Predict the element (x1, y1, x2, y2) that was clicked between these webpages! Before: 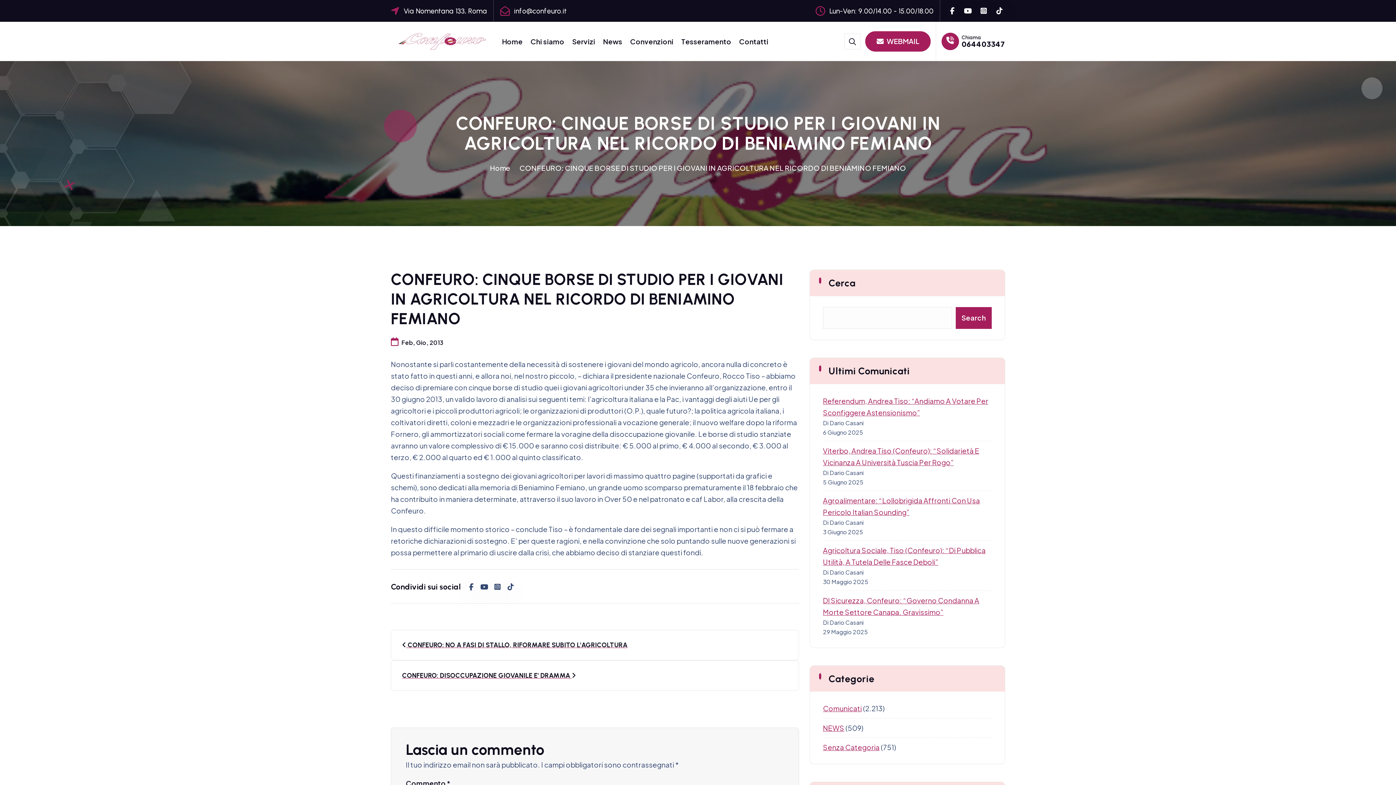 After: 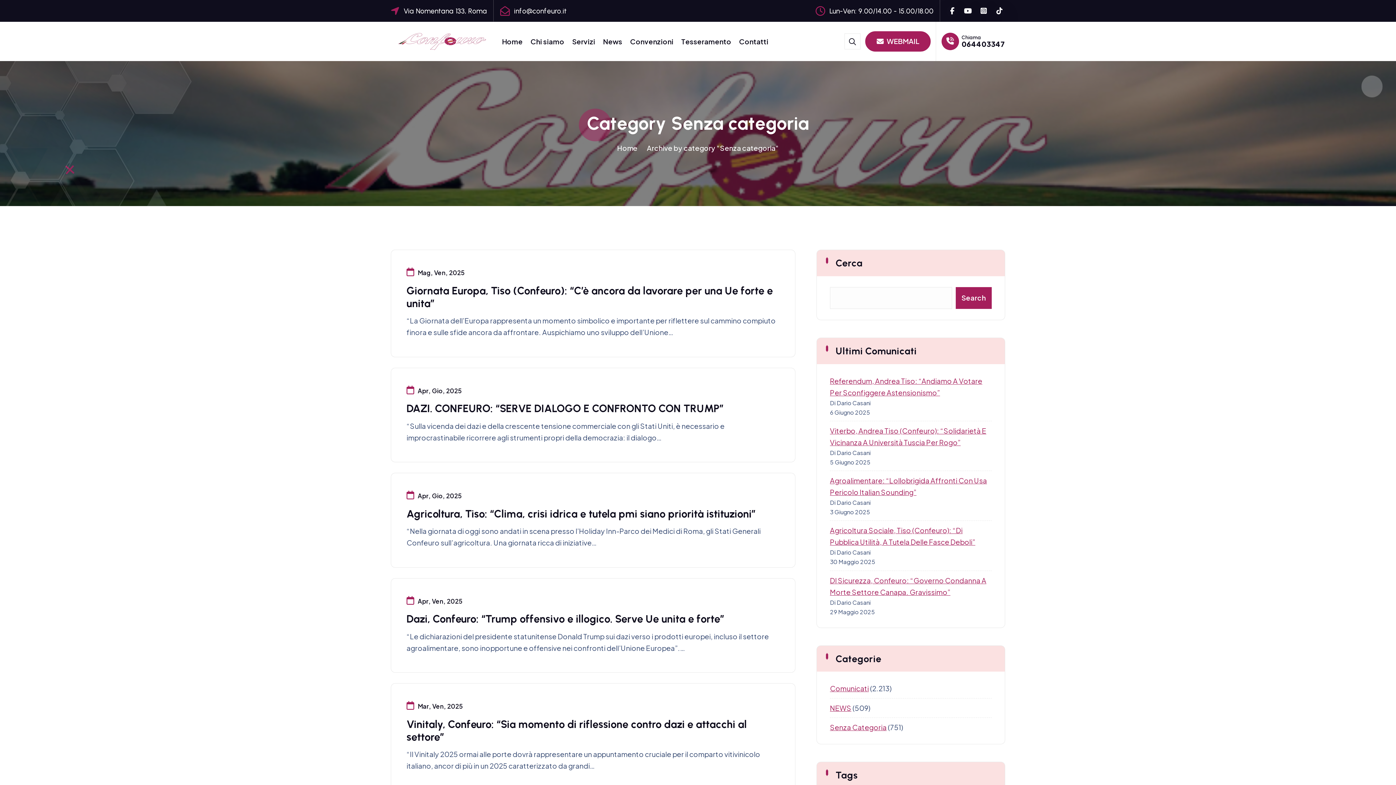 Action: label: Senza Categoria bbox: (823, 743, 879, 751)